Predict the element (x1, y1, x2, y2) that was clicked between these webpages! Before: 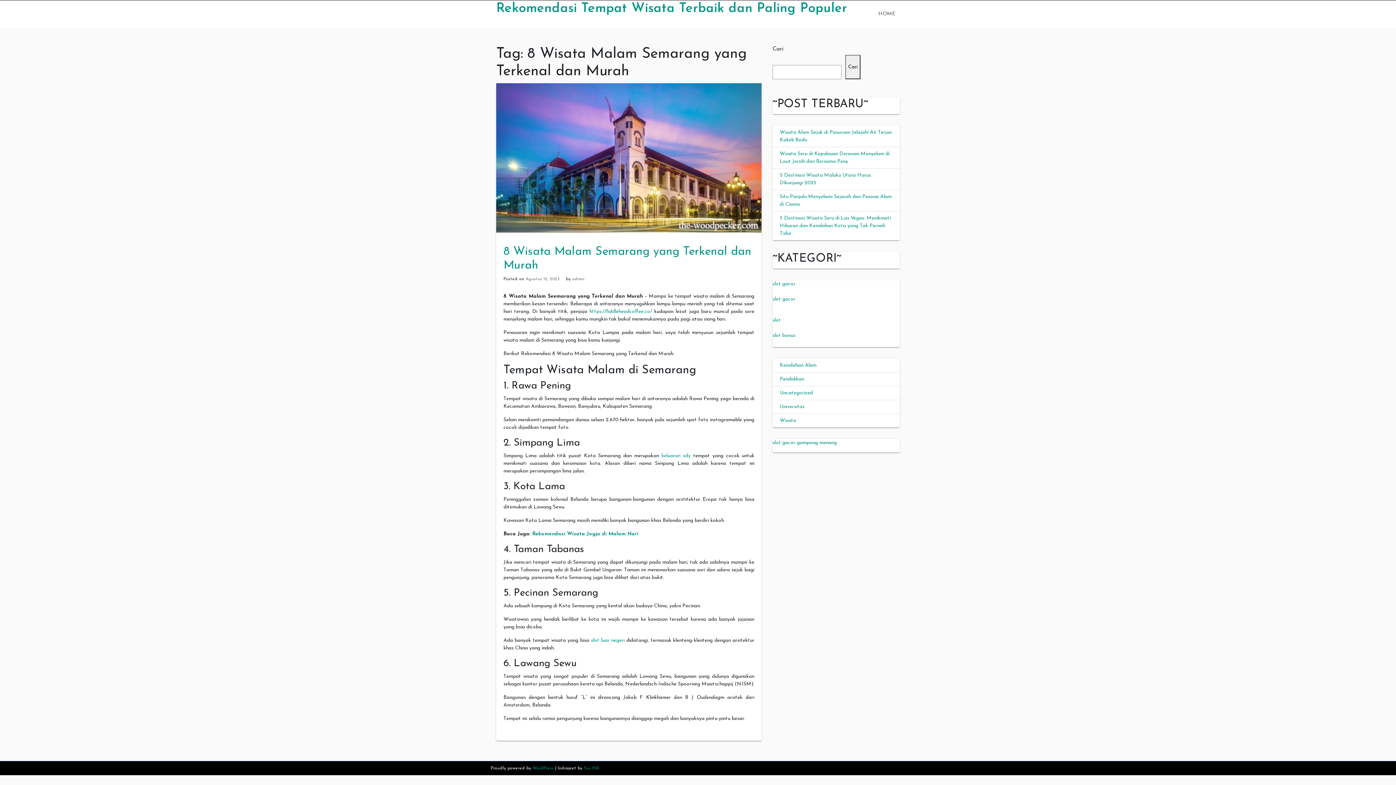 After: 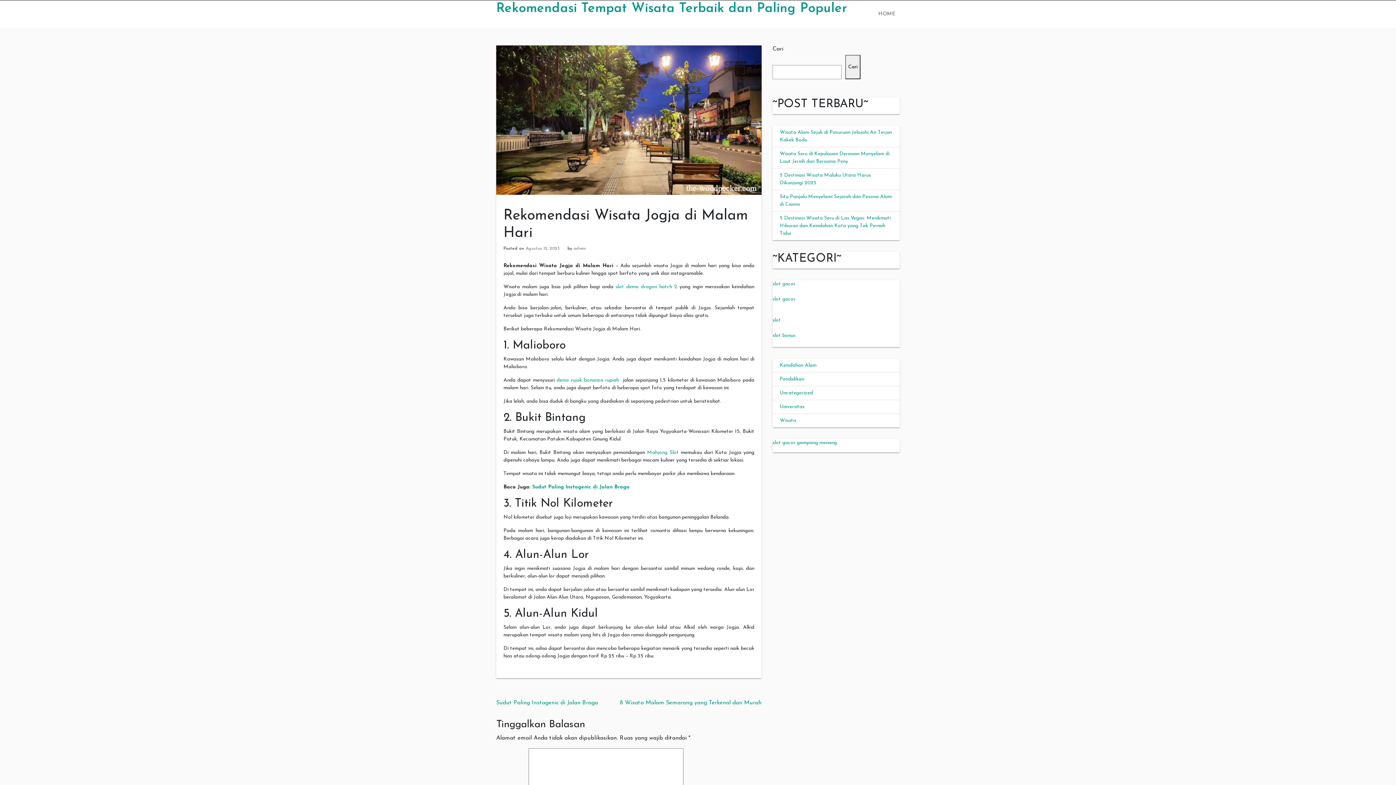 Action: bbox: (532, 531, 638, 537) label: Rekomendasi Wisata Jogja di Malam Hari